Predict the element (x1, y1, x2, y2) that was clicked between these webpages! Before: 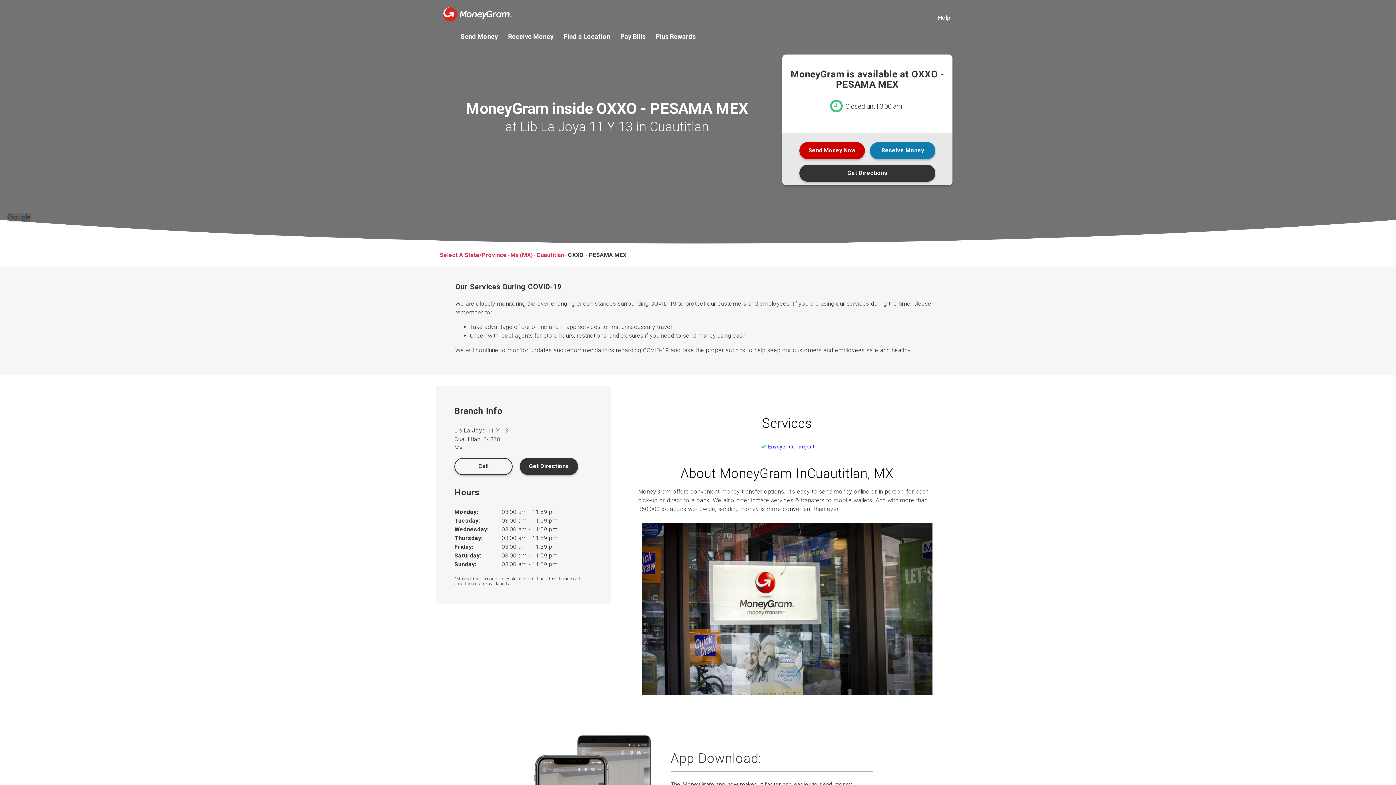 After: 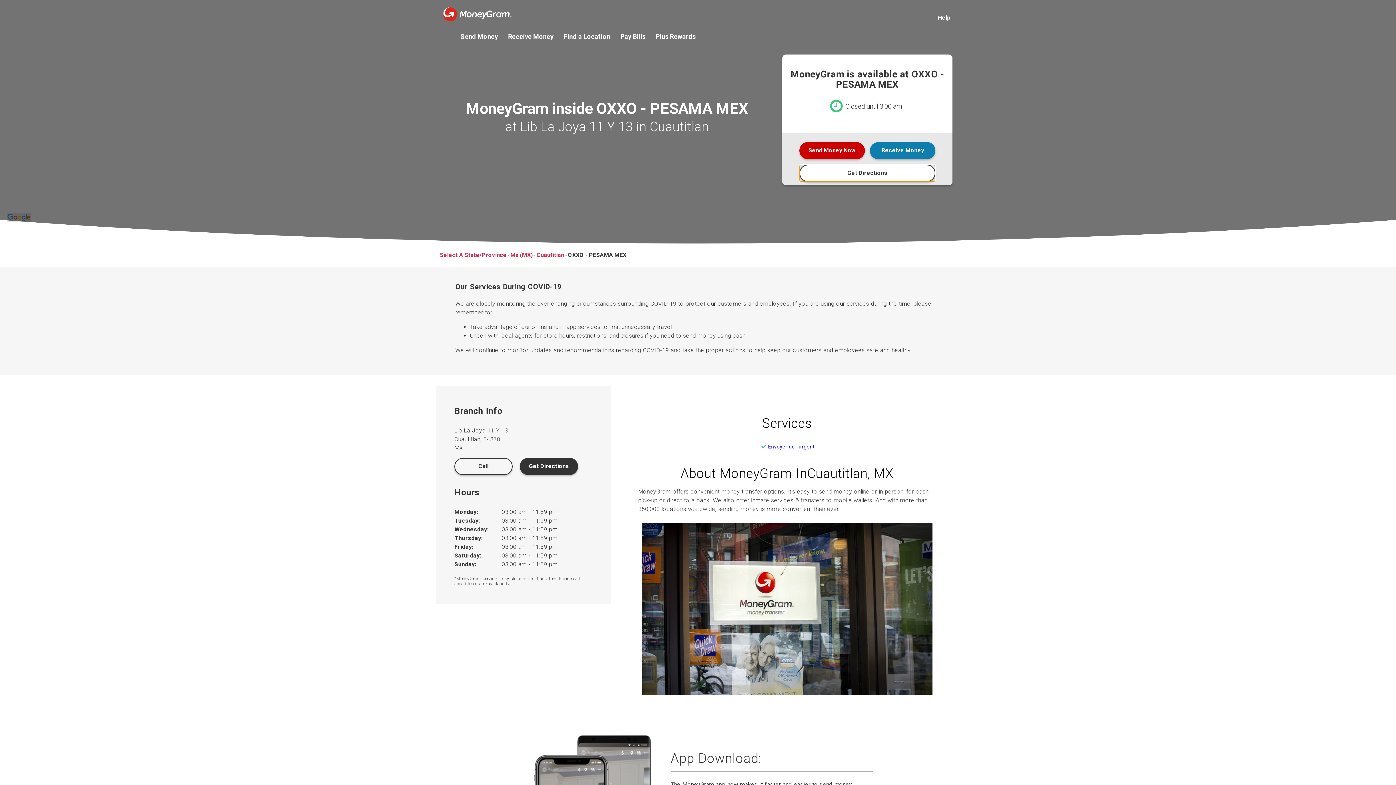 Action: bbox: (799, 164, 935, 181) label: Get Directions